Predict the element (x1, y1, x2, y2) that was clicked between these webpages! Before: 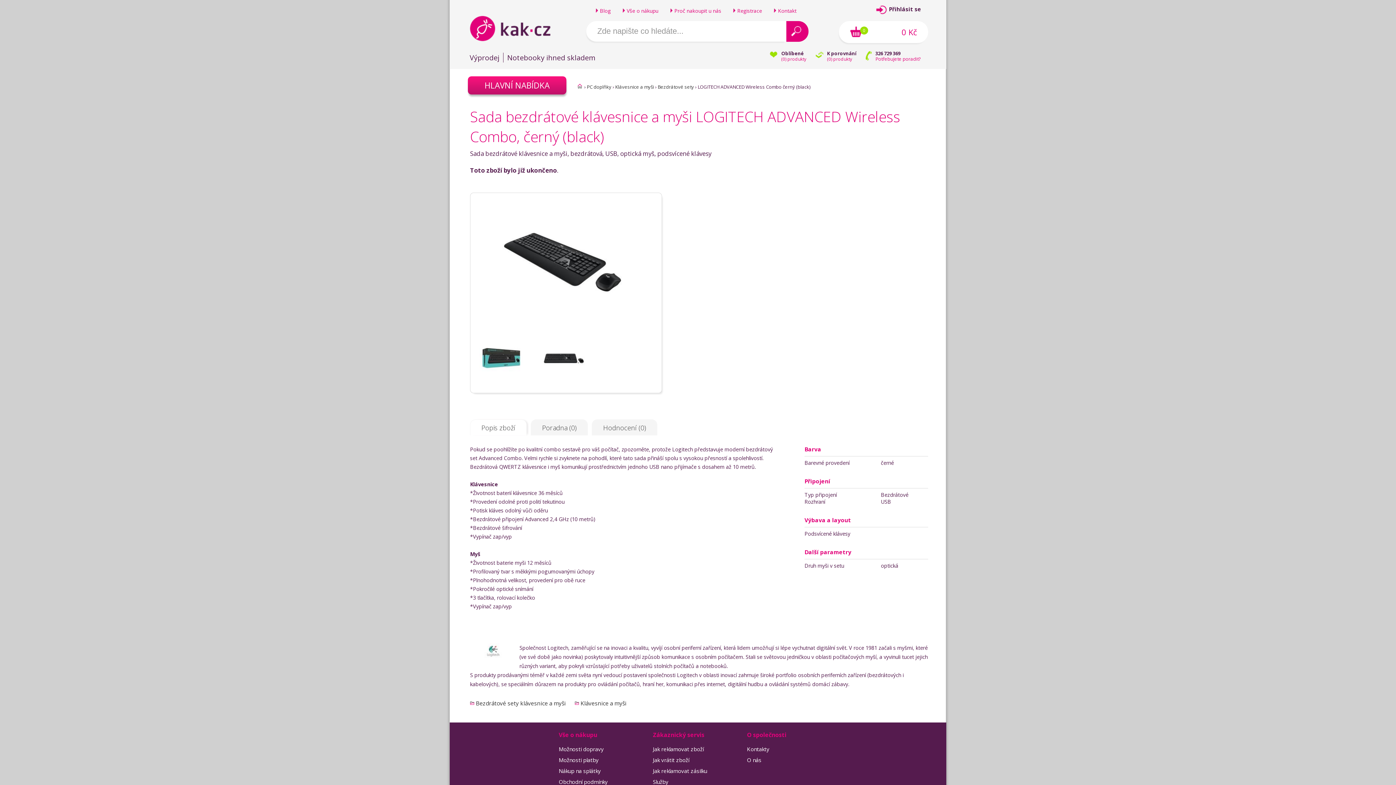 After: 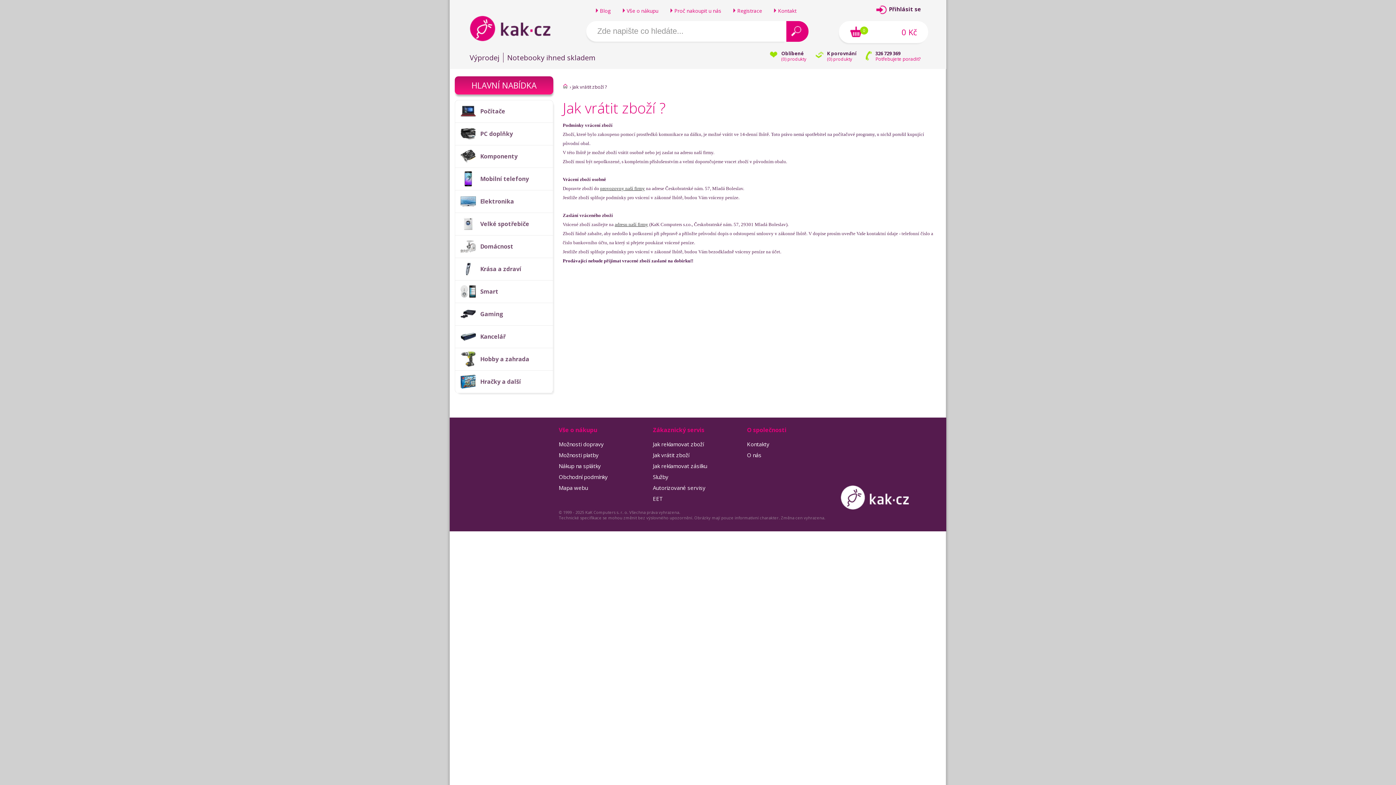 Action: bbox: (653, 756, 689, 764) label: Jak vrátit zboží